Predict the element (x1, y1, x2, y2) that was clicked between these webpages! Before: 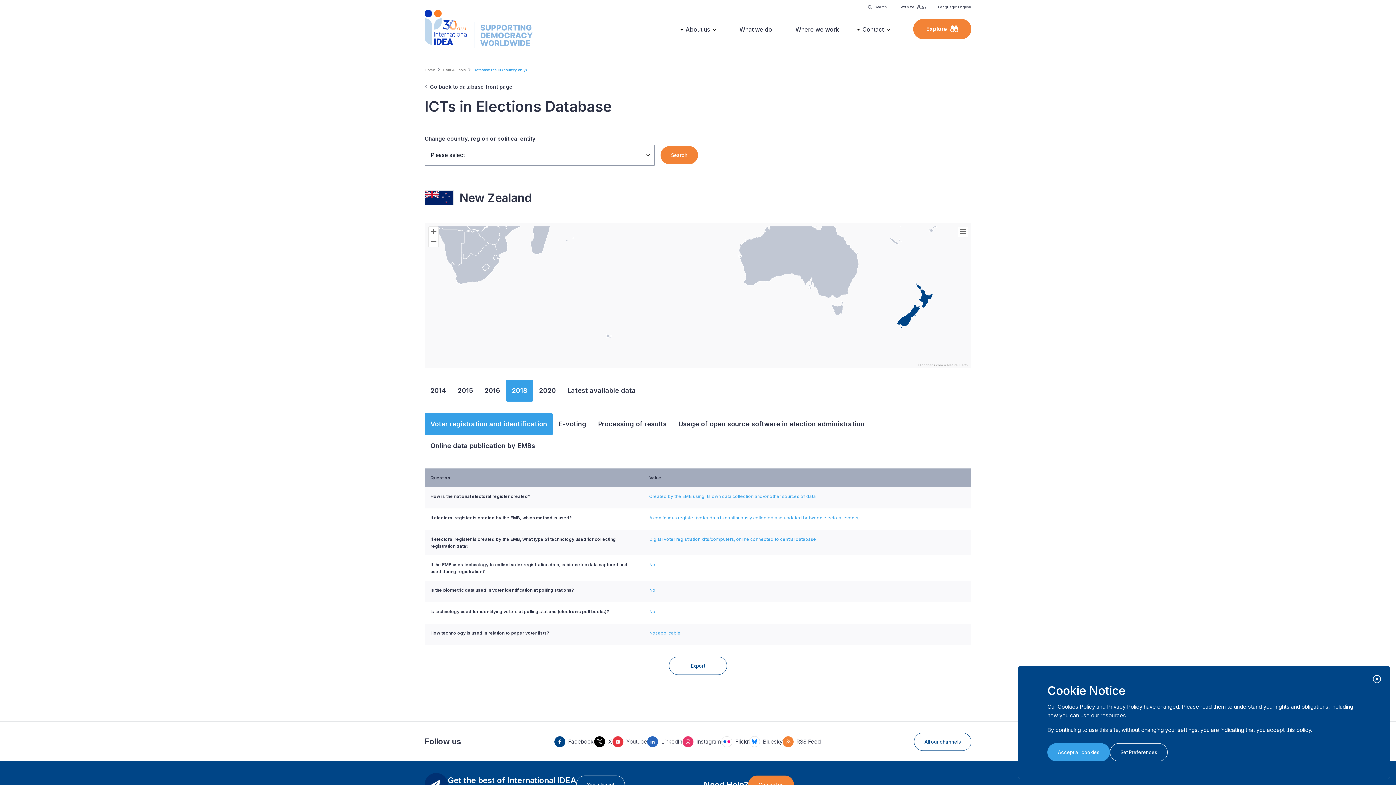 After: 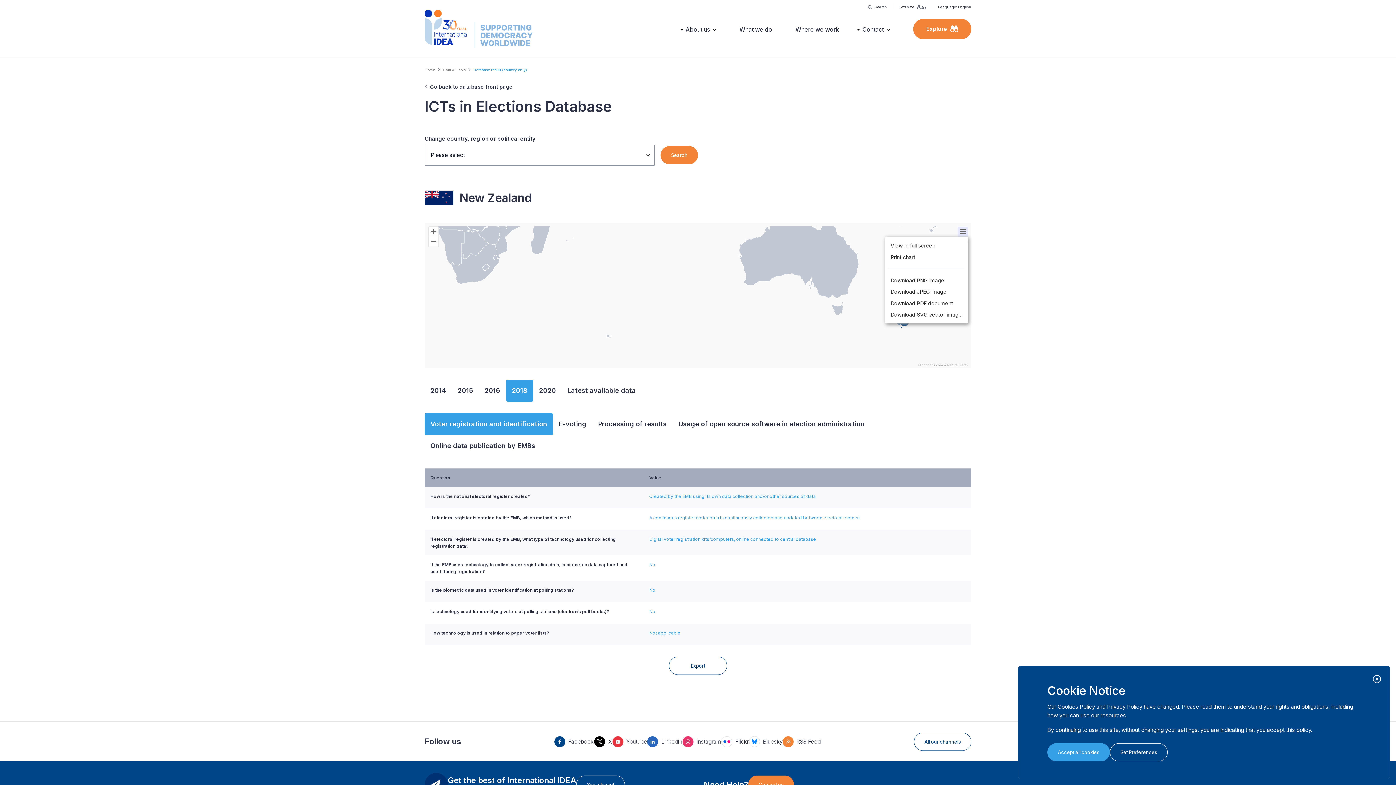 Action: bbox: (958, 226, 968, 237) label: View chart menu, Chart